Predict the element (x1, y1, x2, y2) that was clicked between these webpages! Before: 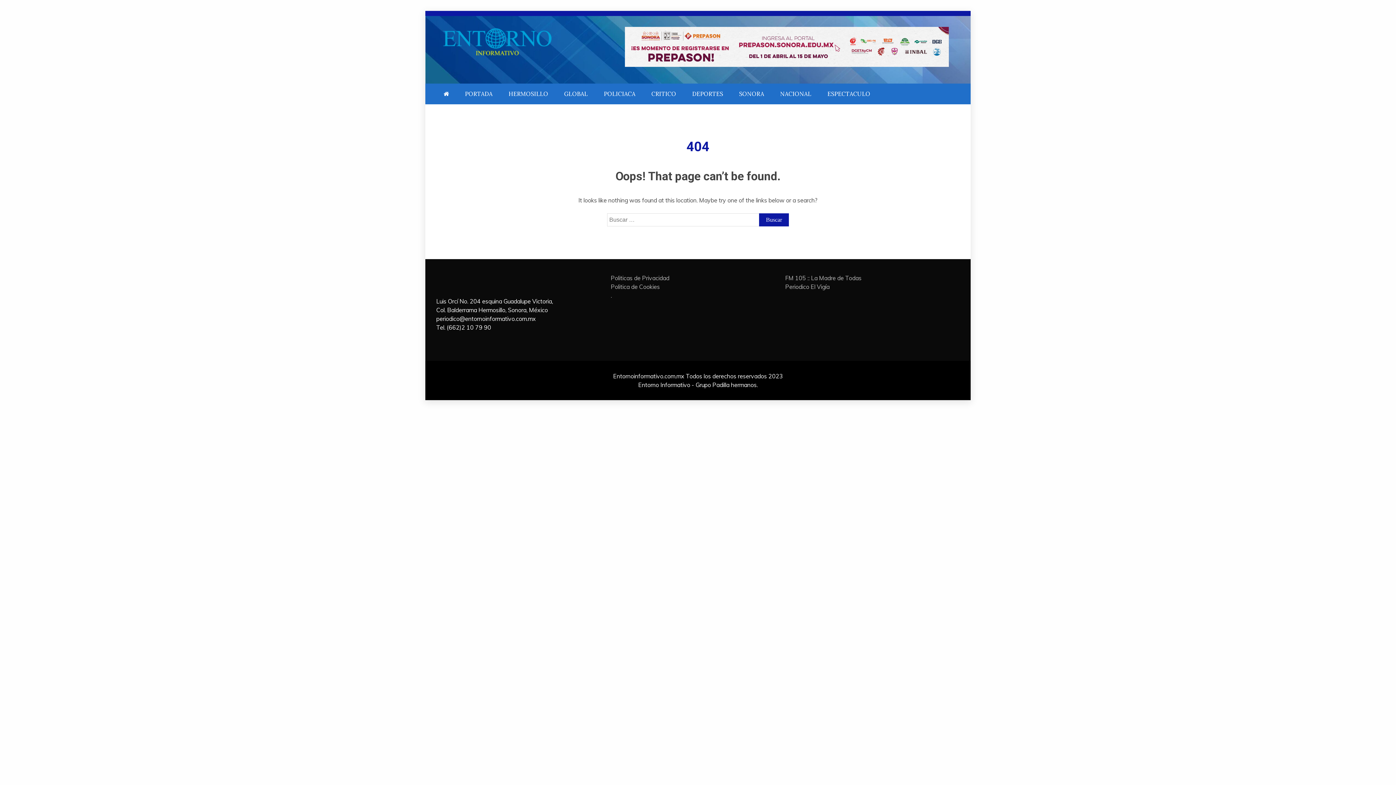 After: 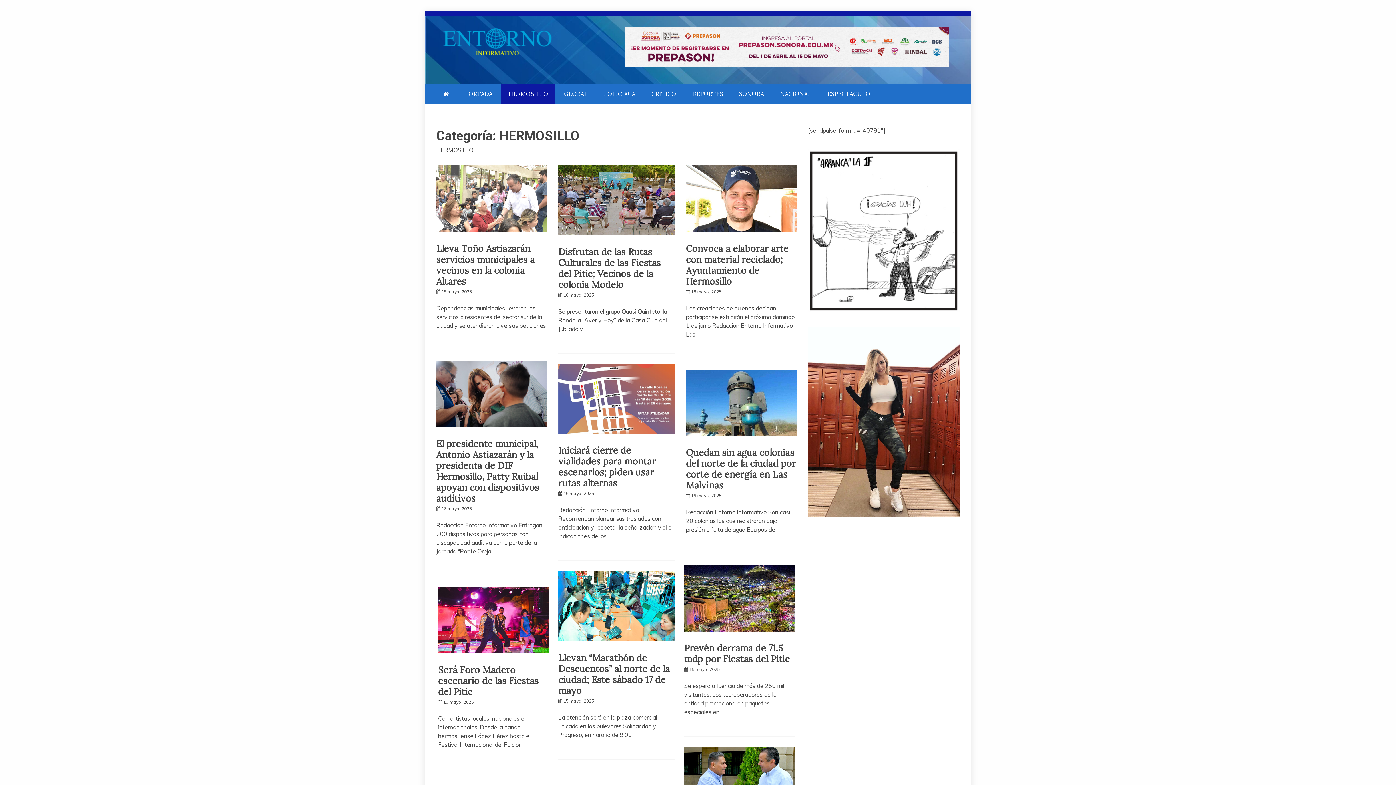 Action: label: HERMOSILLO bbox: (501, 83, 555, 104)